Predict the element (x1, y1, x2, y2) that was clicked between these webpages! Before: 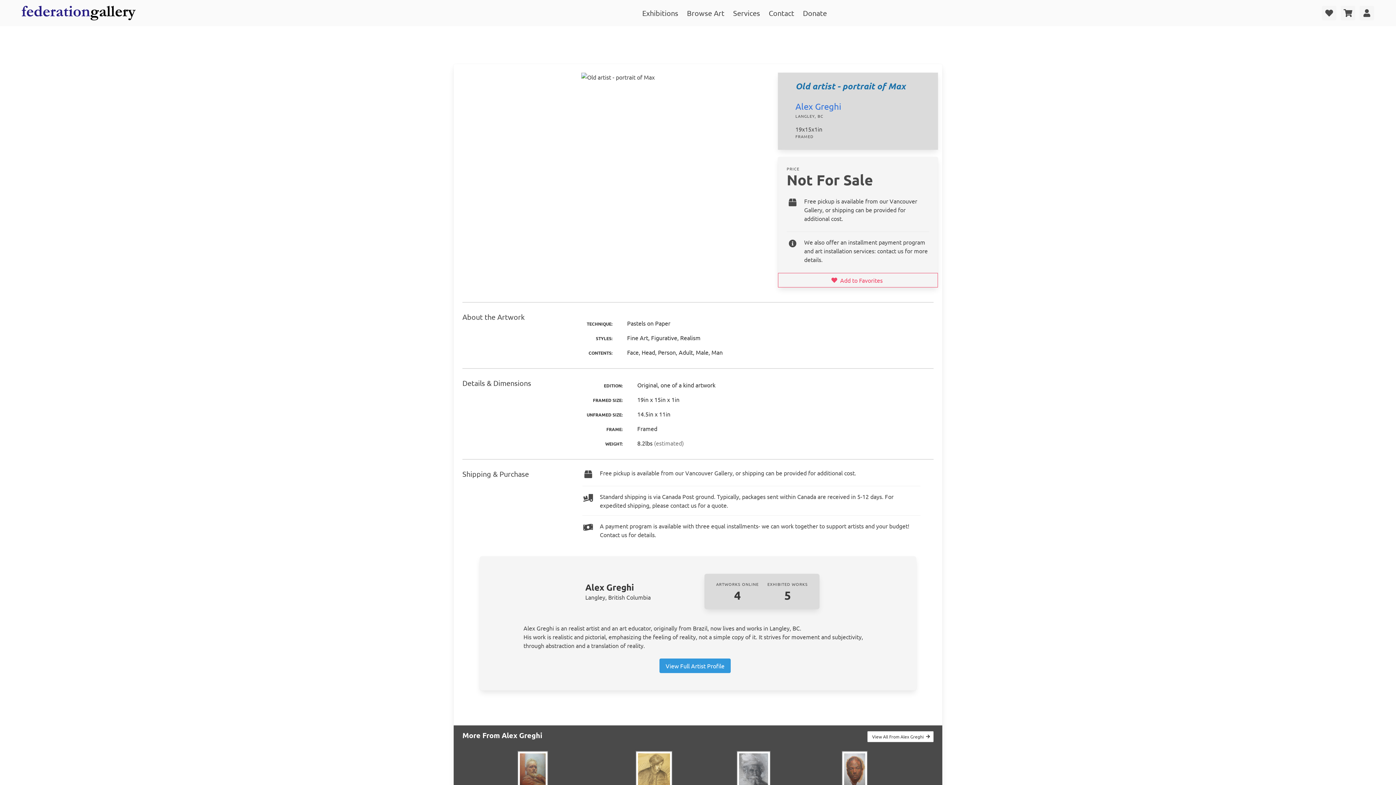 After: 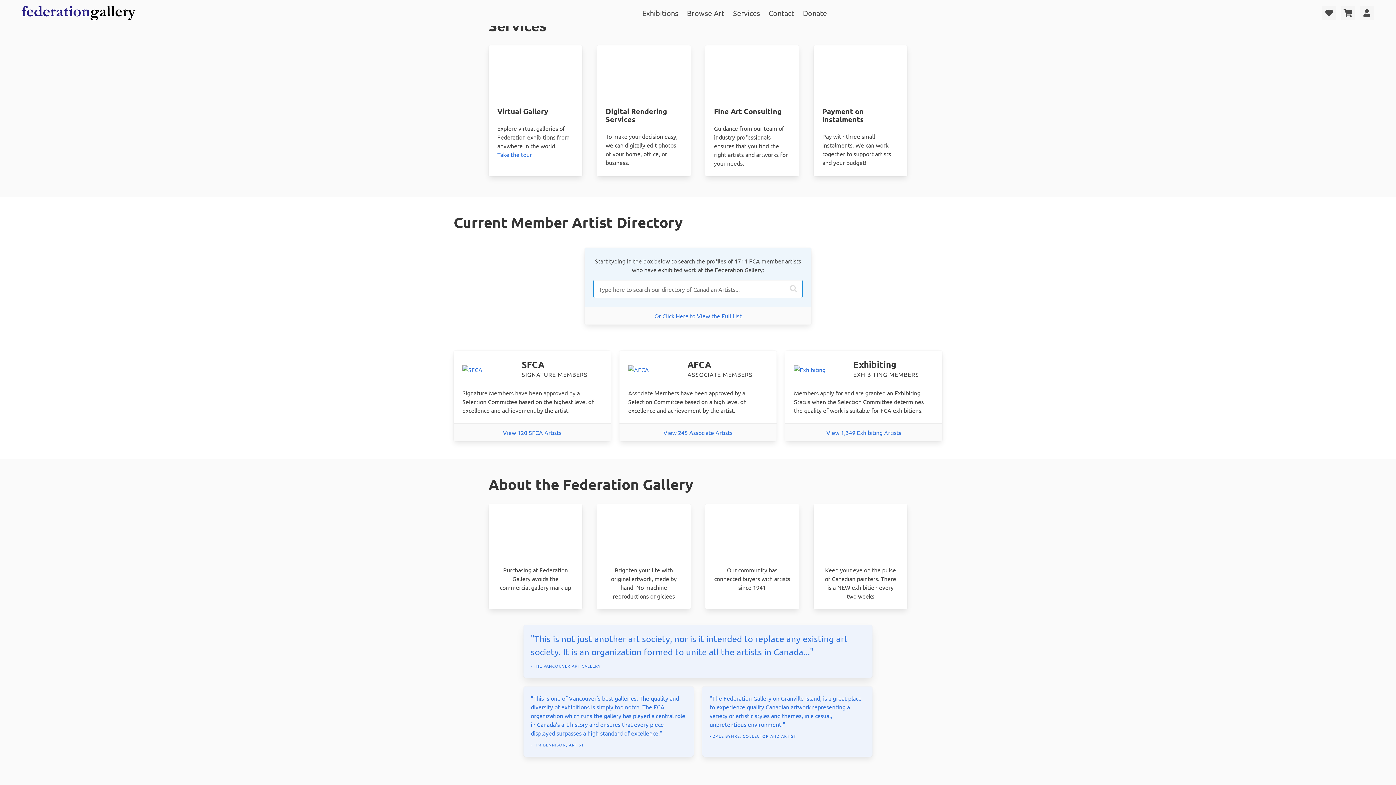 Action: bbox: (728, 2, 764, 23) label: Services